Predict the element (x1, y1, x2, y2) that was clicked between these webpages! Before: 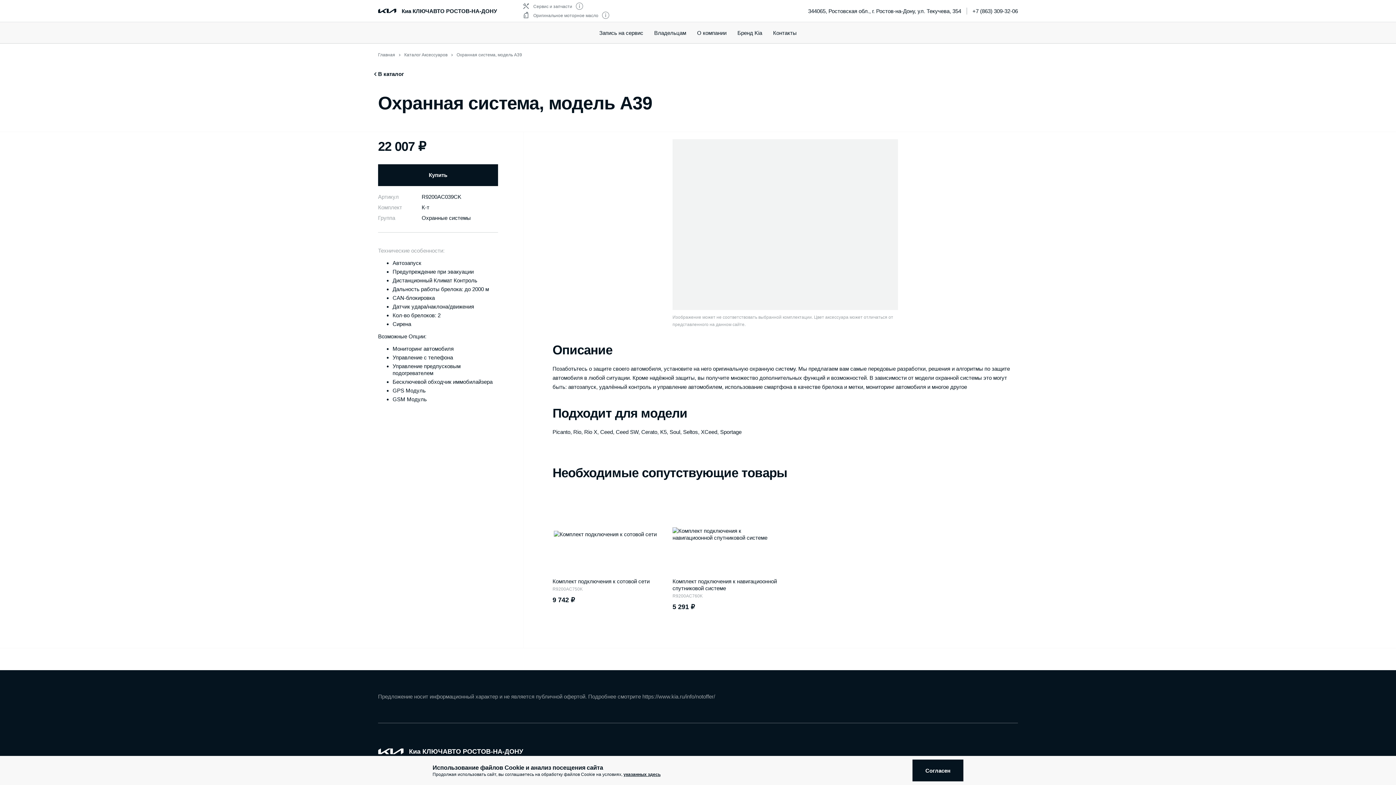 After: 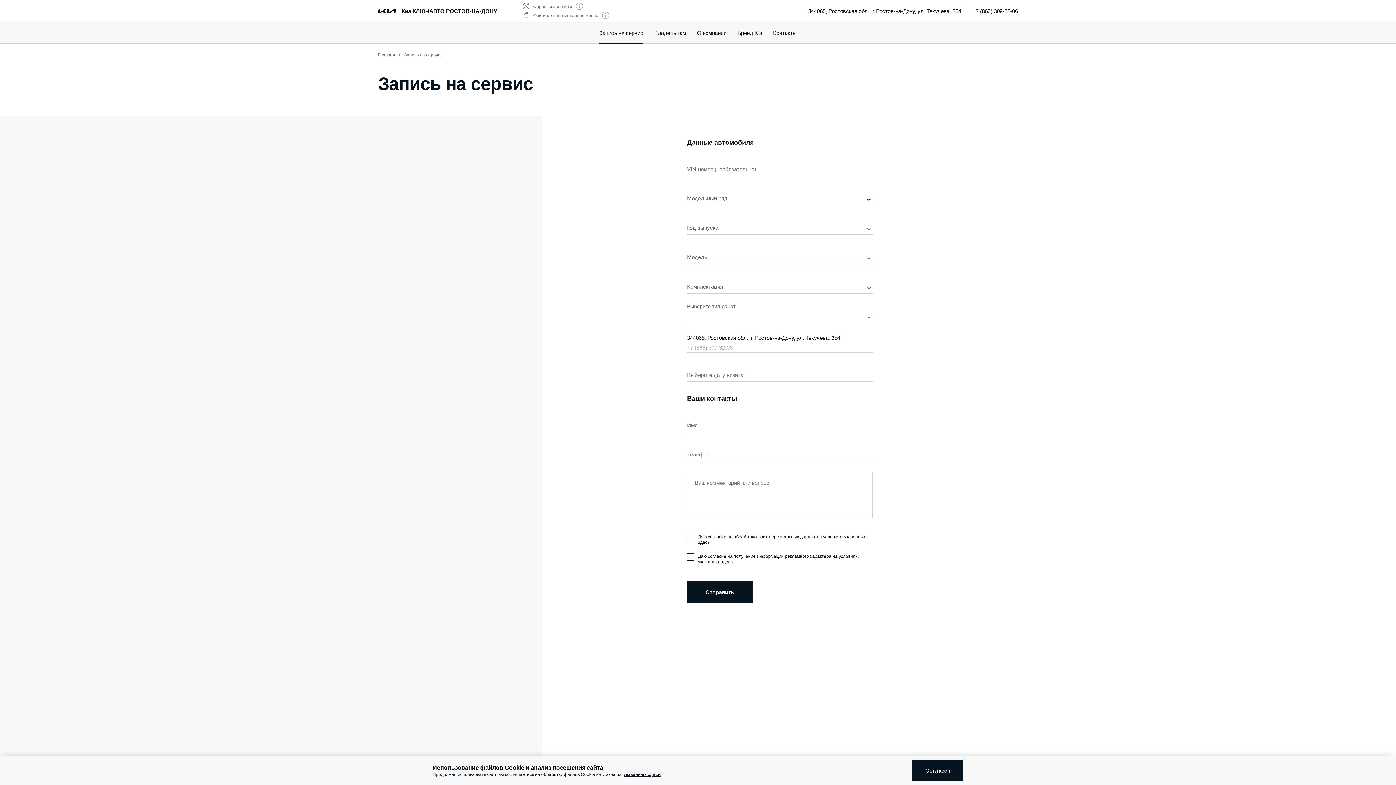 Action: label: Запись на сервис bbox: (599, 21, 643, 43)